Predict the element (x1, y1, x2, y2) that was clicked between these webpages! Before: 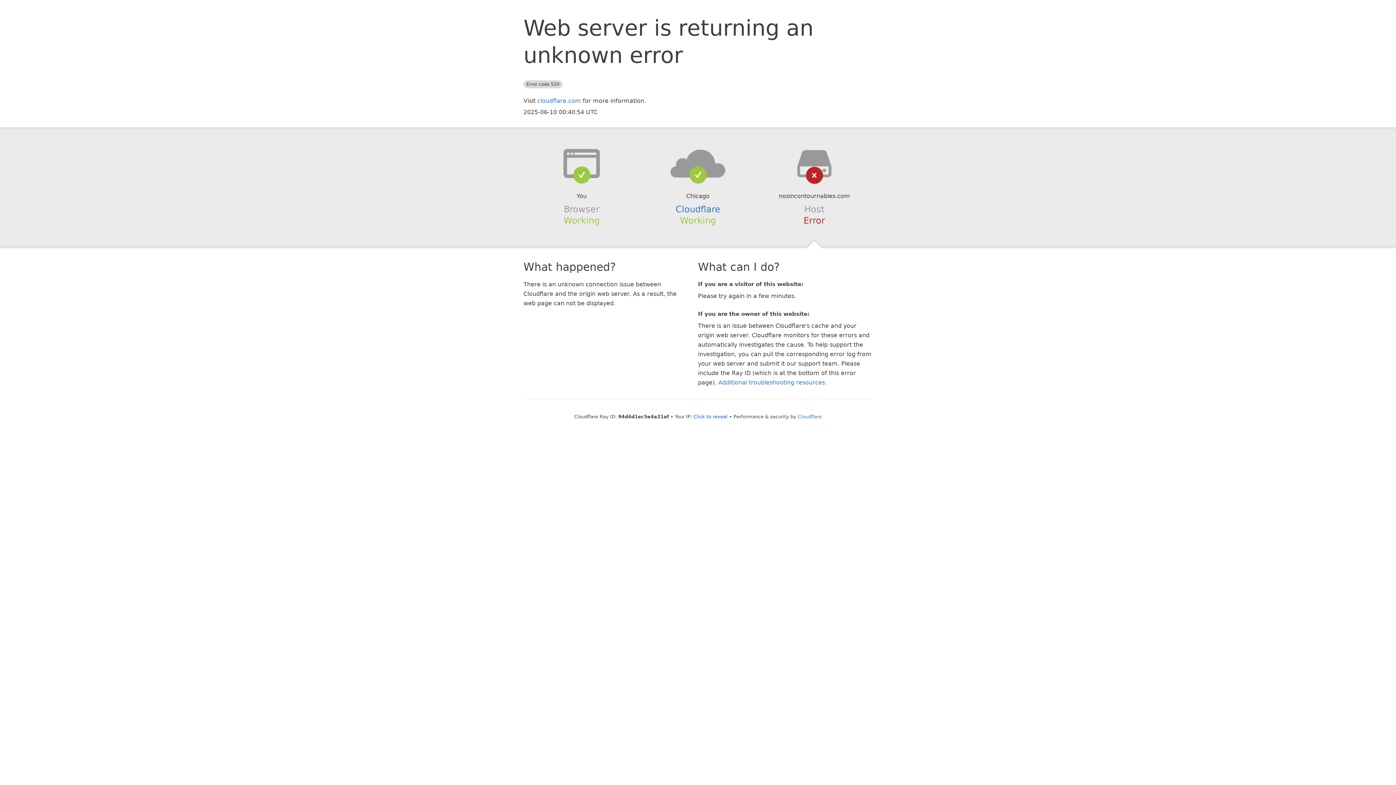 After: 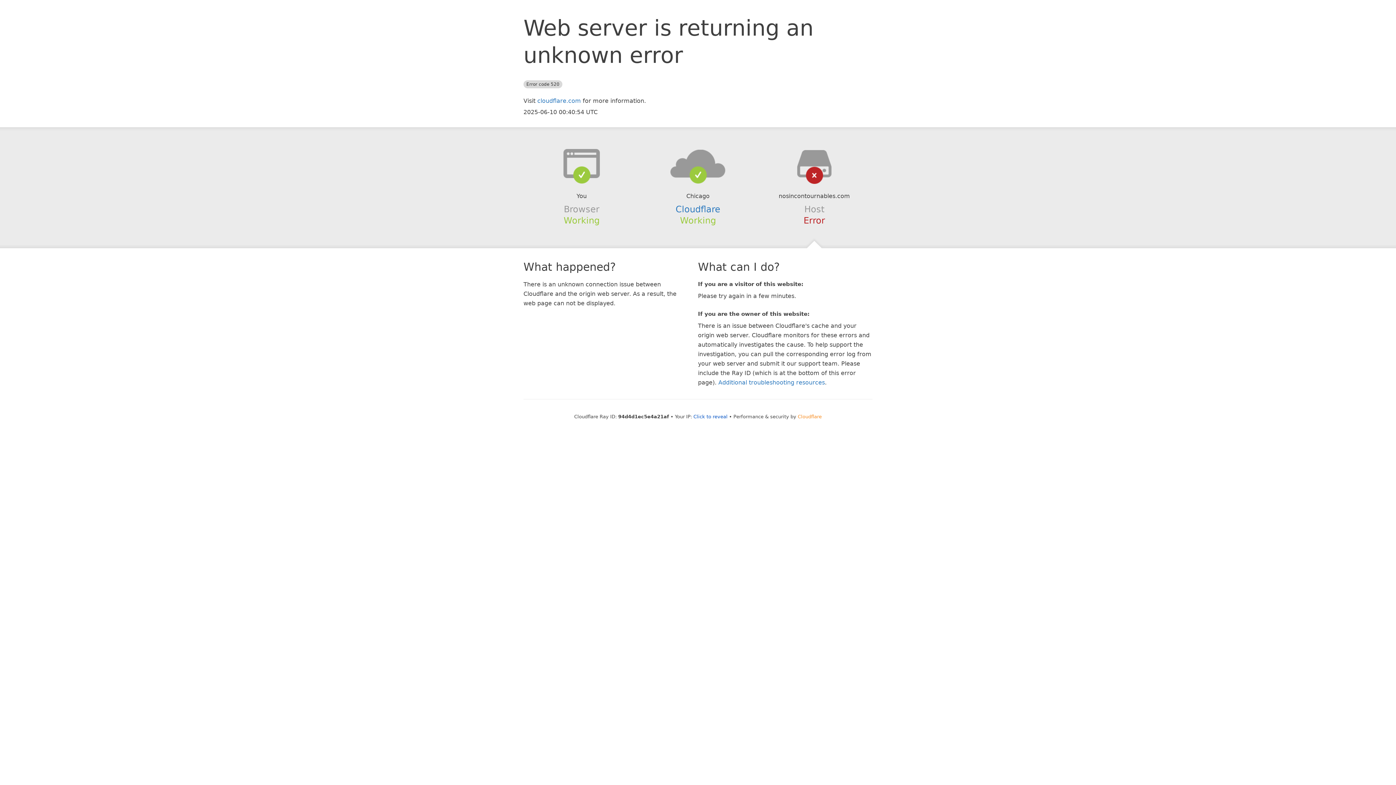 Action: label: Cloudflare bbox: (798, 414, 822, 419)